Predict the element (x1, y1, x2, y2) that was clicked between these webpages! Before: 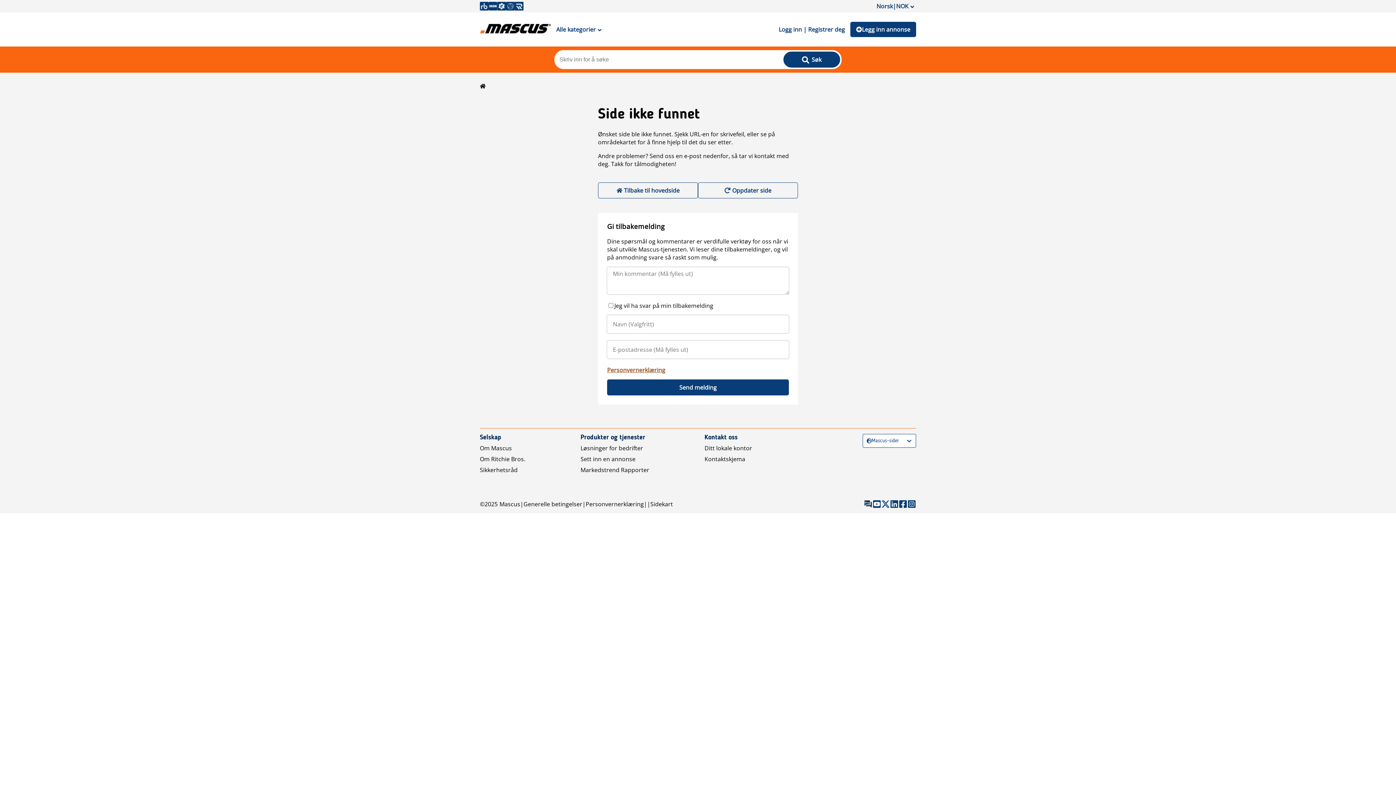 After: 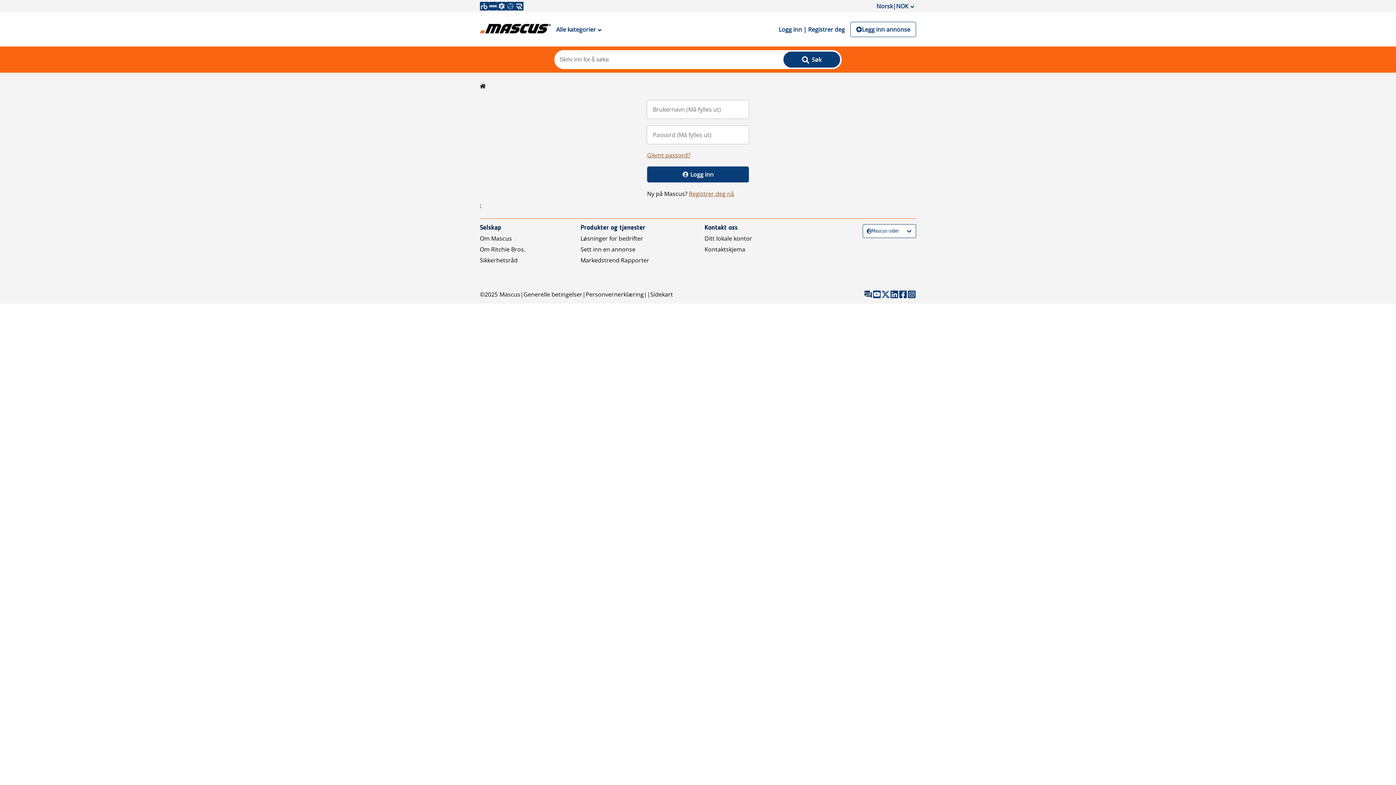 Action: label: Legg inn annonse bbox: (850, 21, 916, 37)